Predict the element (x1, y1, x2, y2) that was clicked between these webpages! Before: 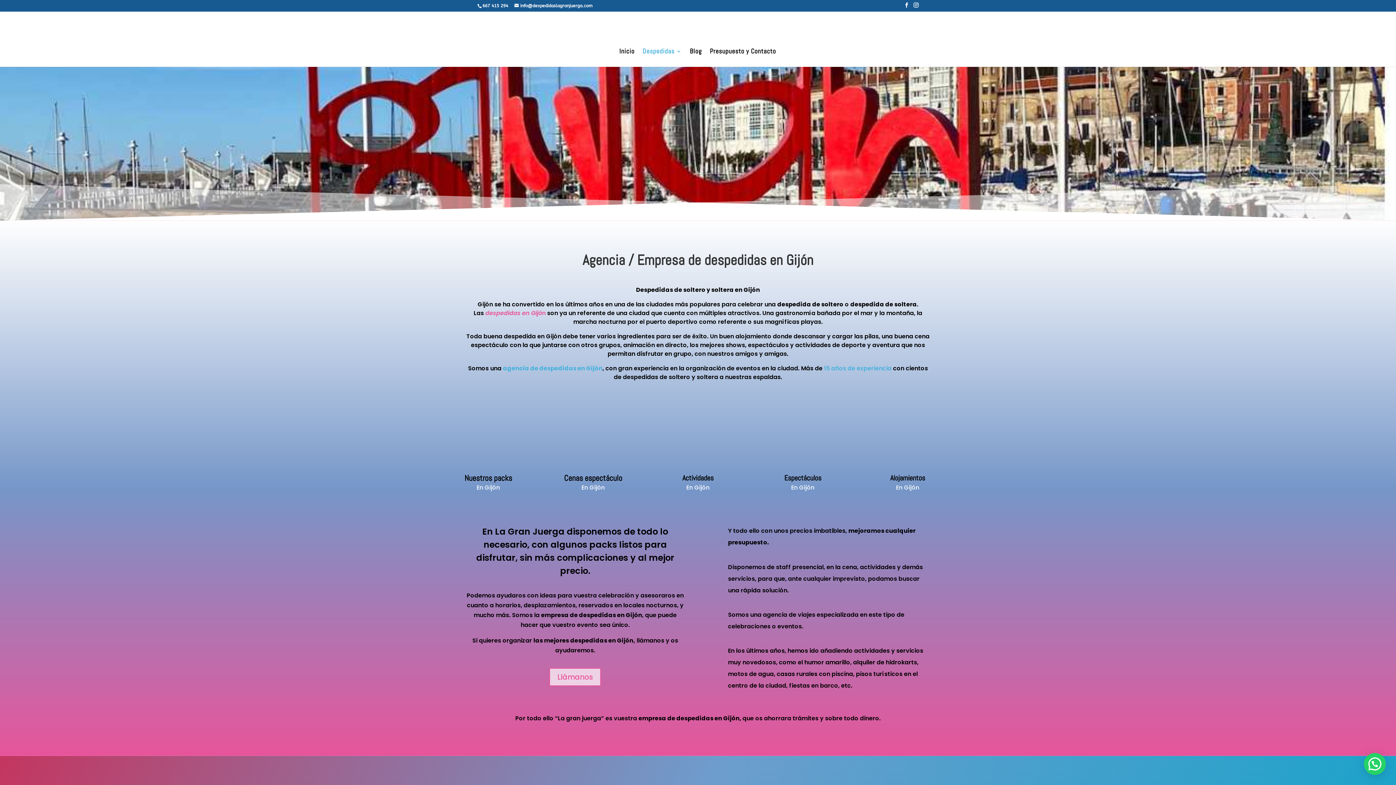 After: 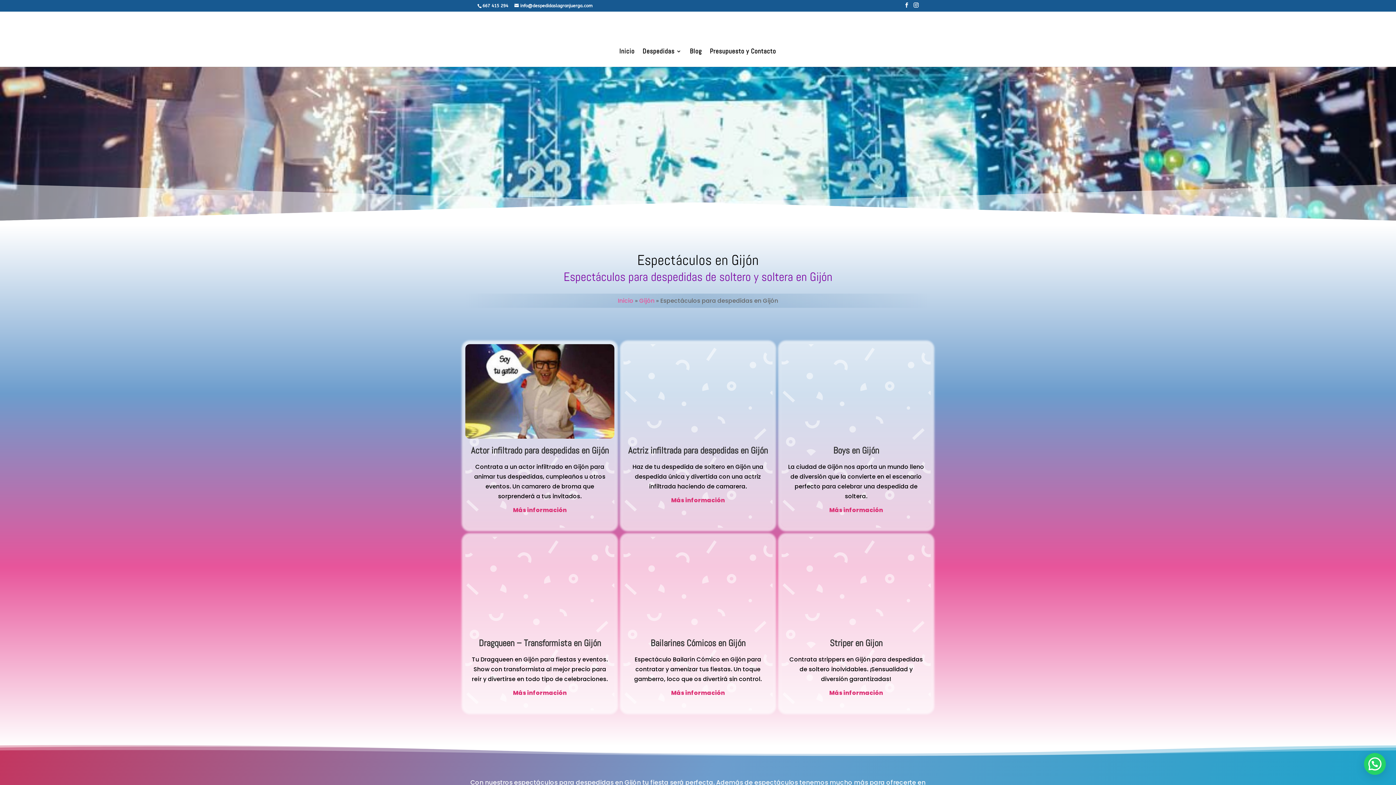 Action: bbox: (784, 473, 821, 483) label: Espectáculos